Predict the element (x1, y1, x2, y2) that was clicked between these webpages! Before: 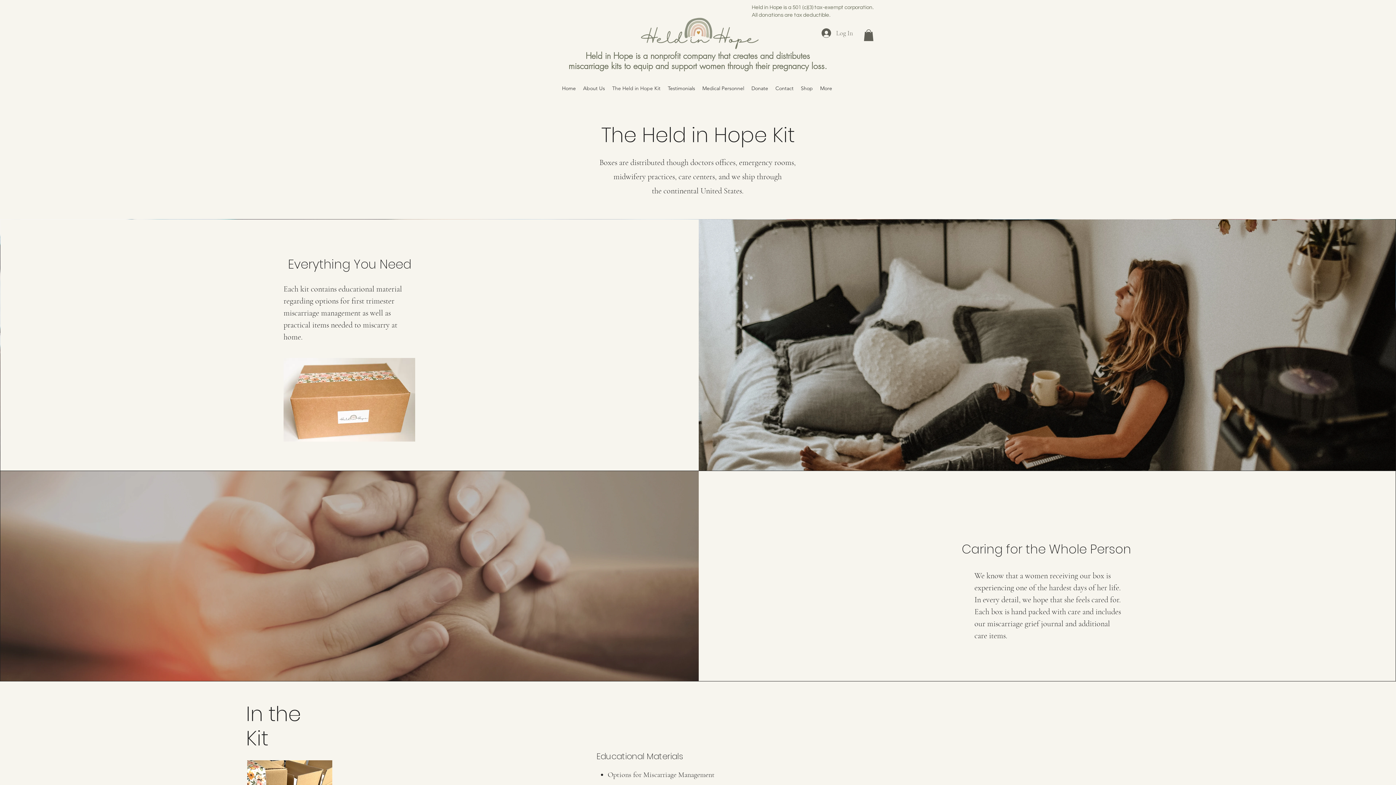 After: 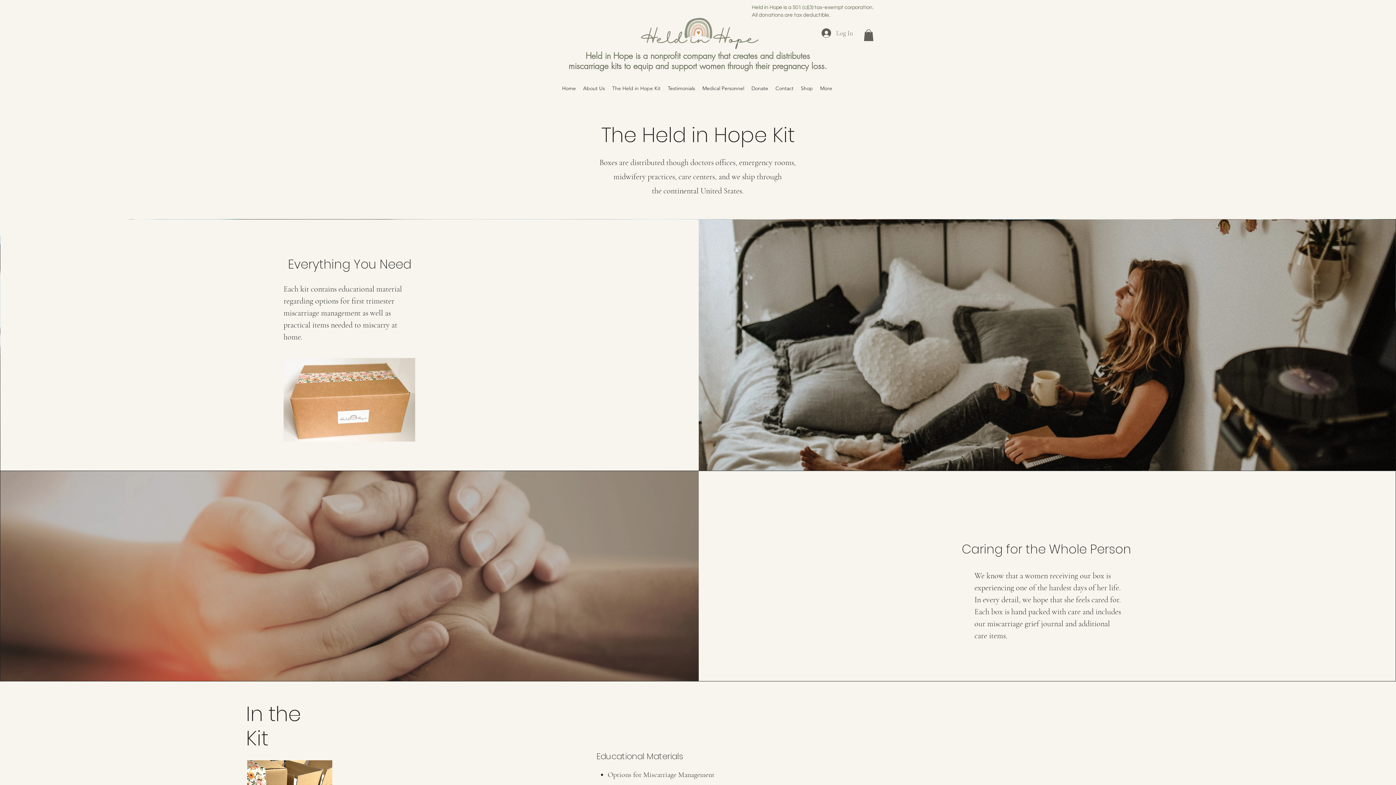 Action: bbox: (608, 82, 664, 94) label: The Held in Hope Kit